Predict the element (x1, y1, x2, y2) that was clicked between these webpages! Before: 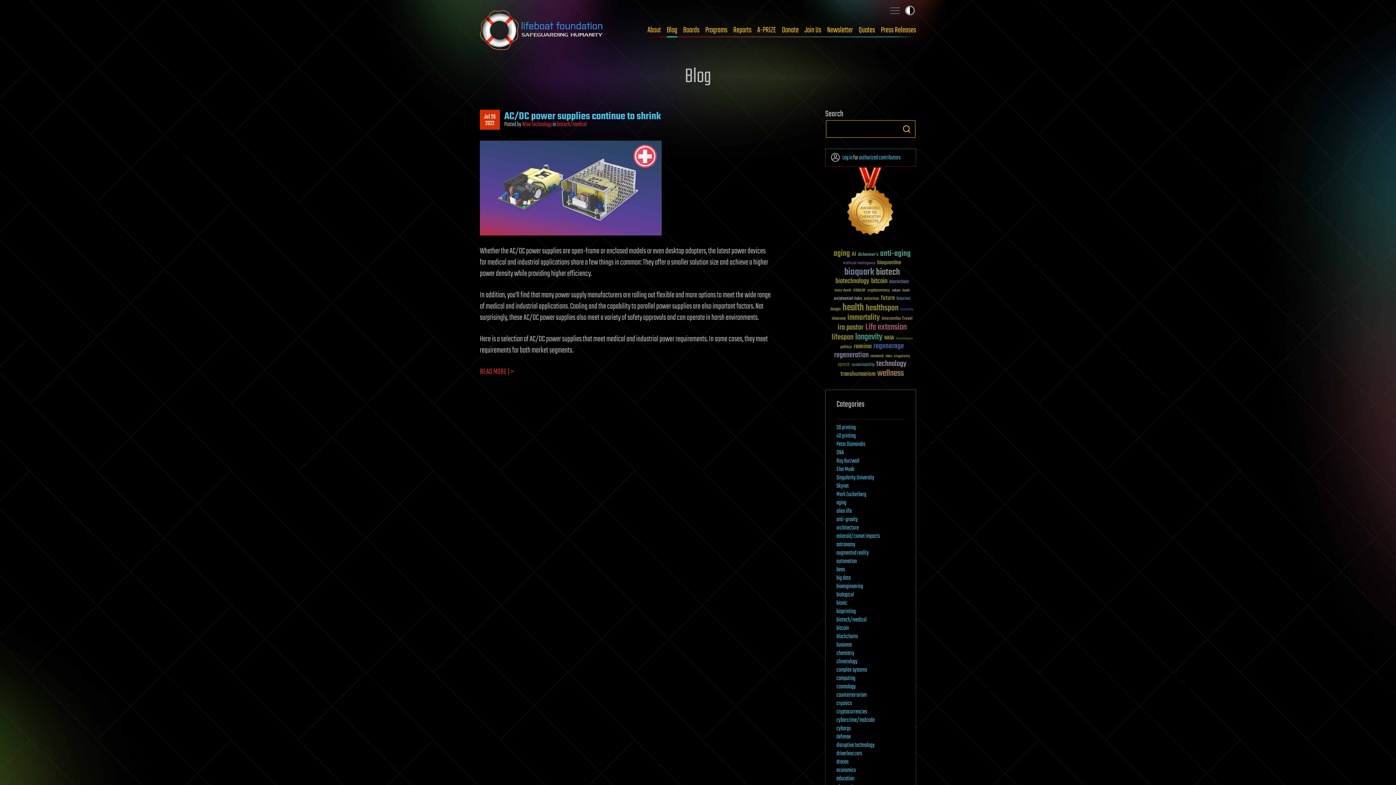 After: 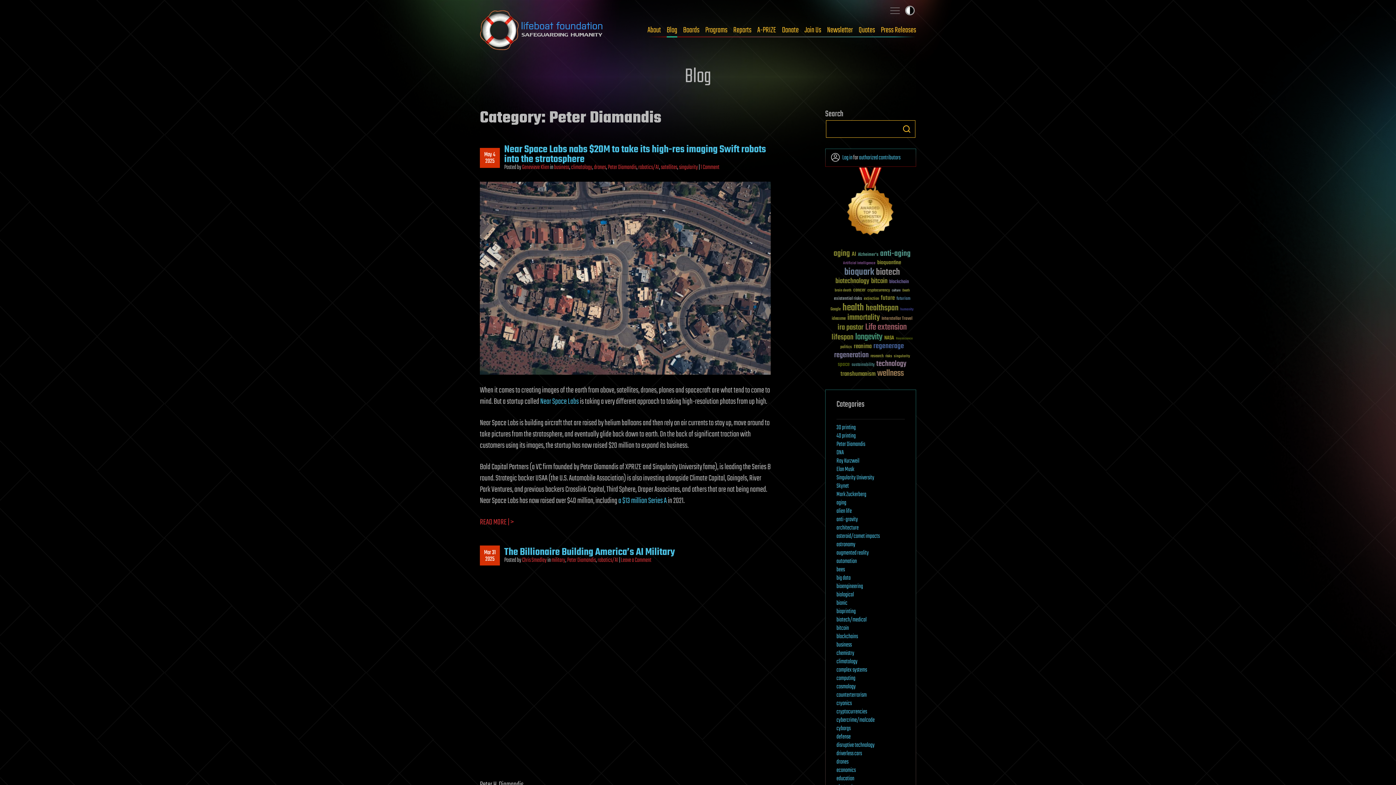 Action: label: Peter Diamandis bbox: (836, 439, 865, 449)